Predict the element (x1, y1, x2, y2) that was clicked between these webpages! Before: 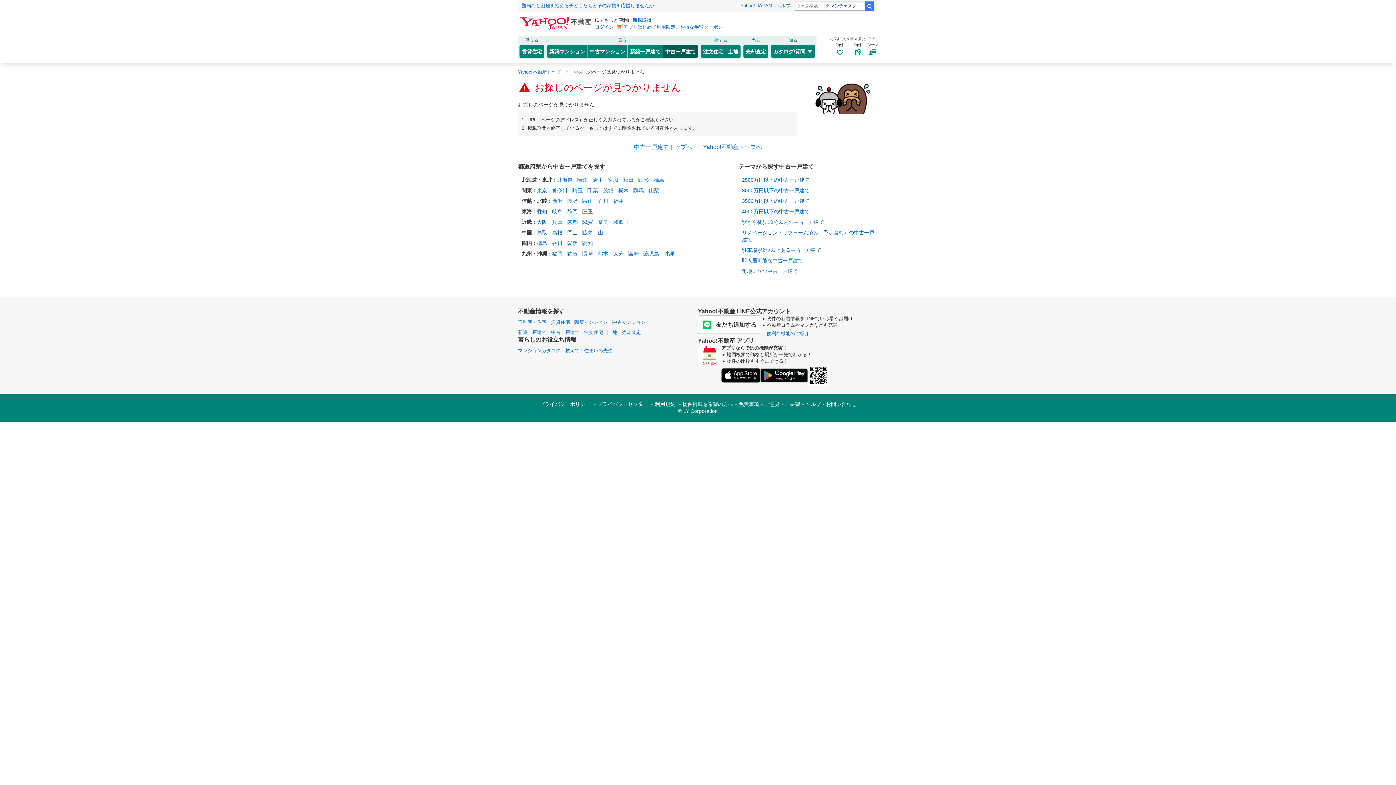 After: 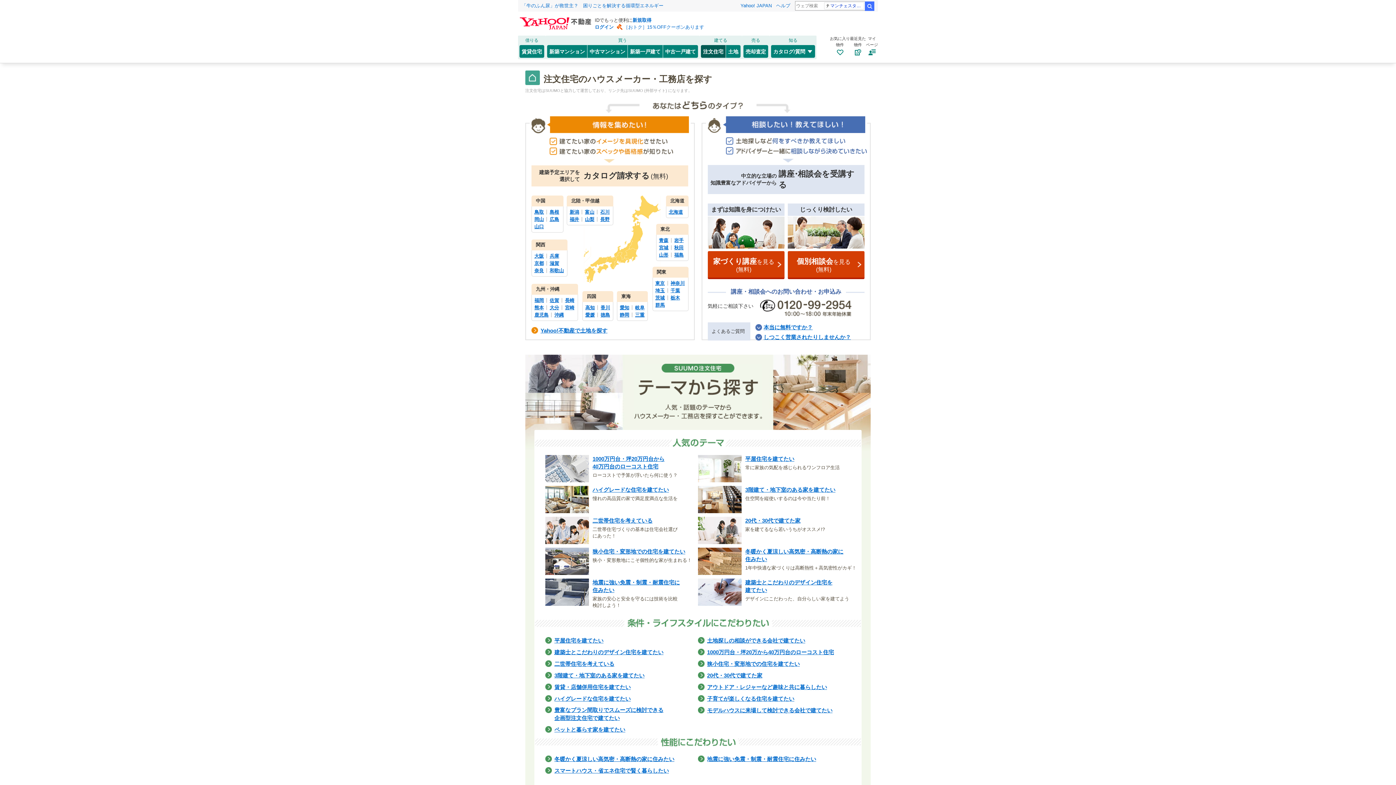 Action: label: 注文住宅 bbox: (701, 45, 725, 57)